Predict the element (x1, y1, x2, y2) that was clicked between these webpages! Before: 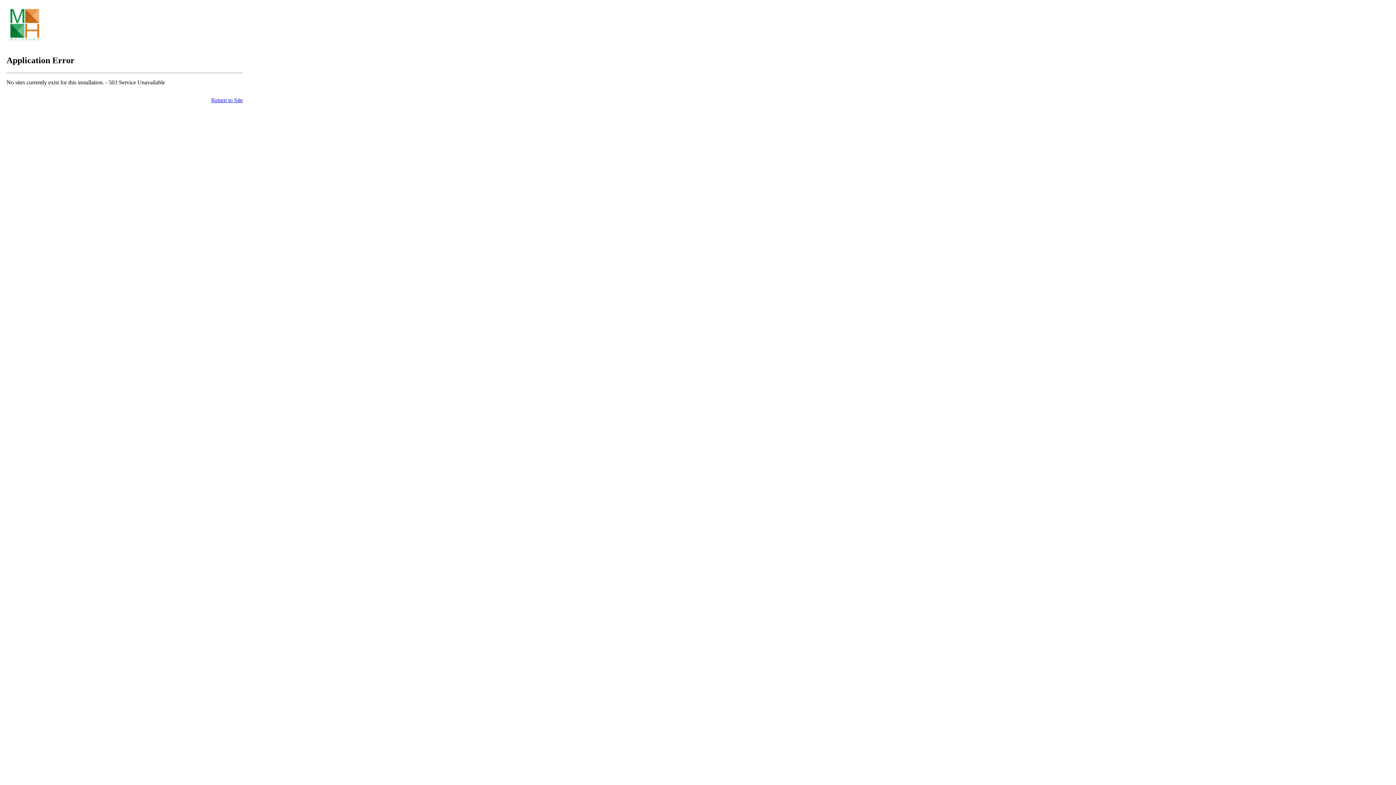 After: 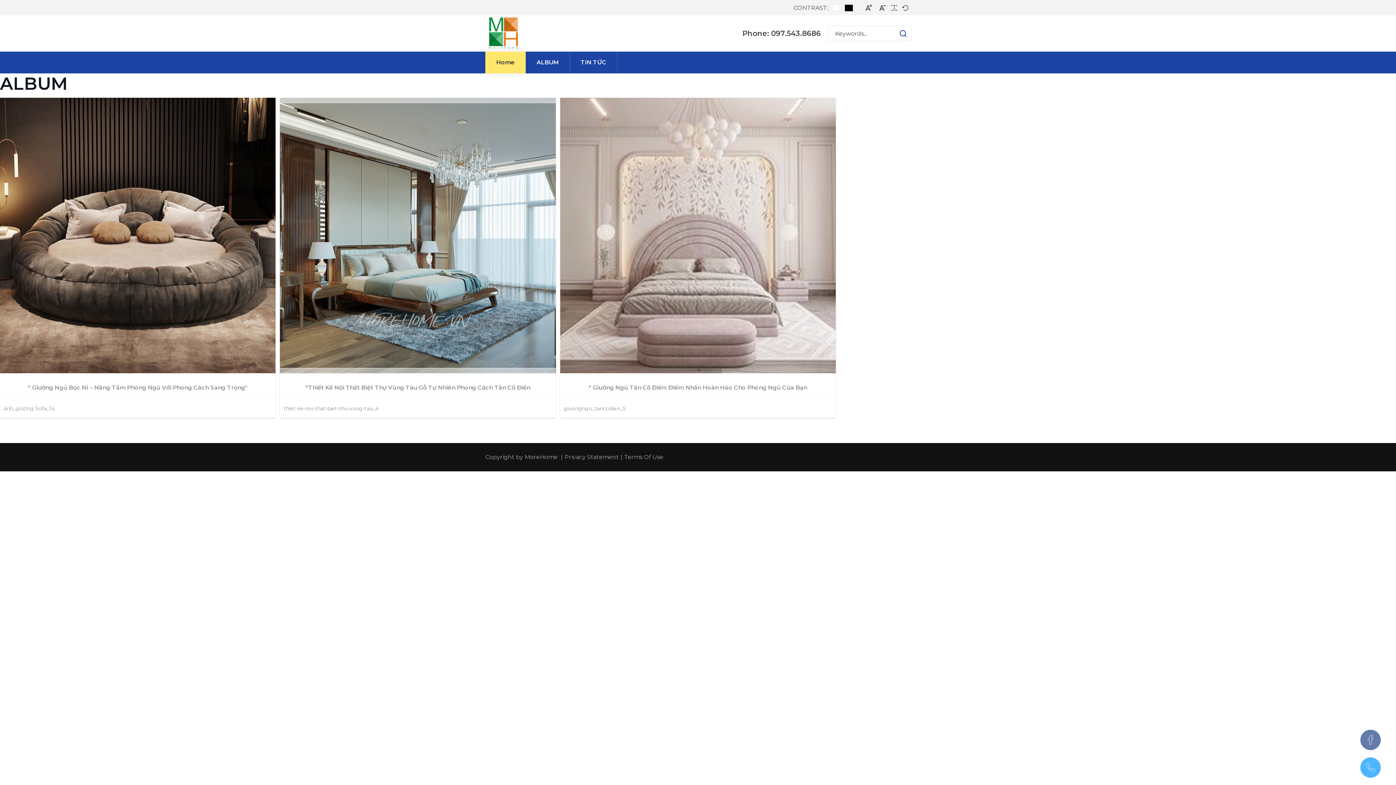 Action: bbox: (211, 97, 242, 103) label: Return to Site